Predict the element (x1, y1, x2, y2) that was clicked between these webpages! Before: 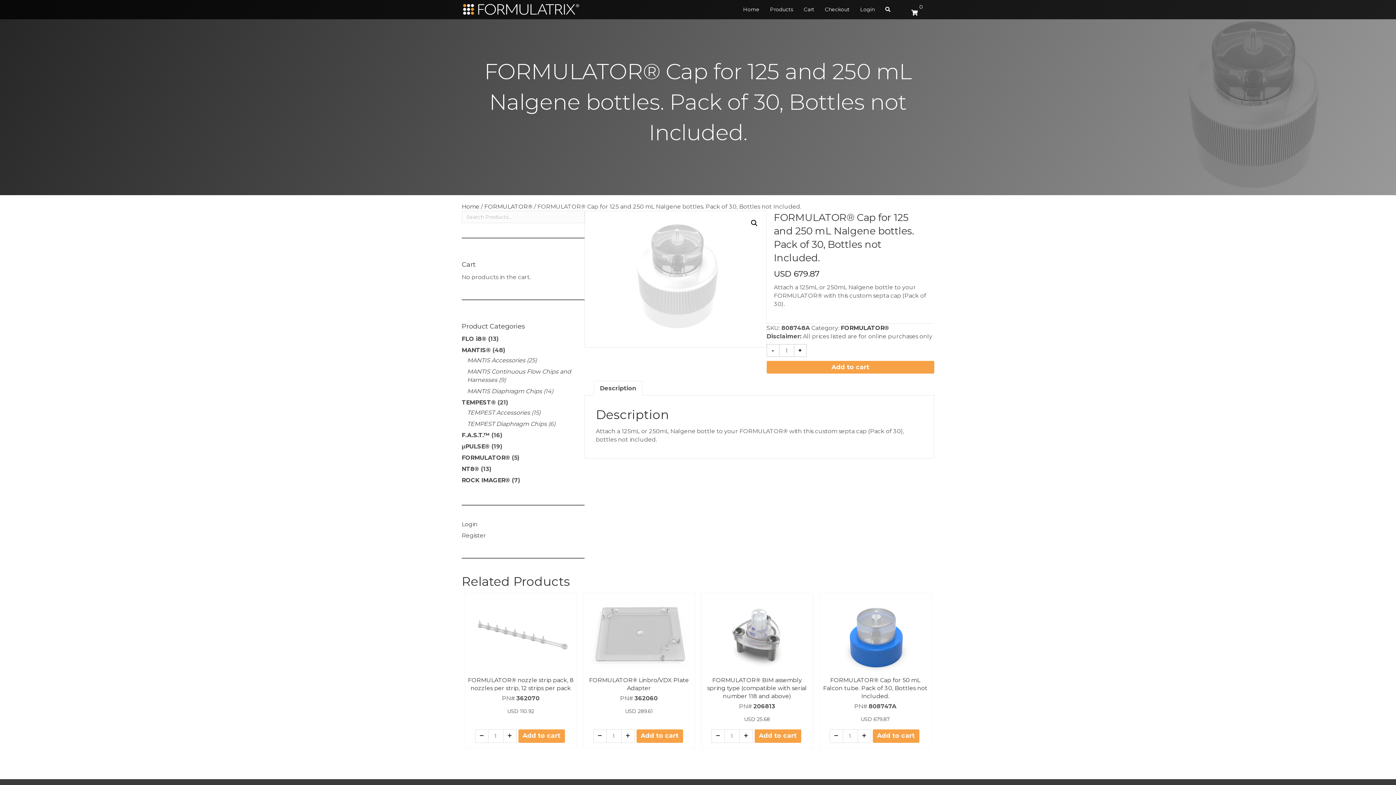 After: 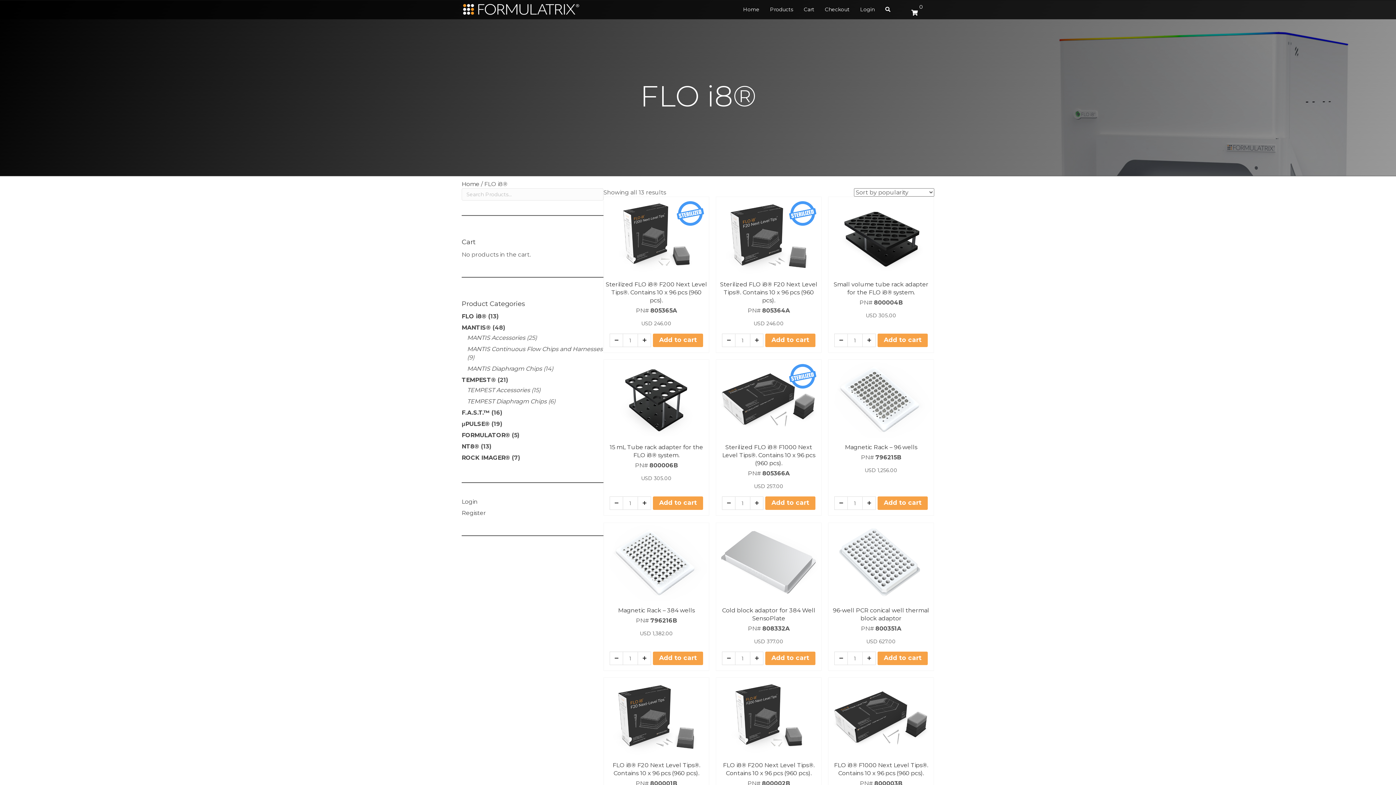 Action: label: FLO i8® bbox: (461, 335, 486, 342)